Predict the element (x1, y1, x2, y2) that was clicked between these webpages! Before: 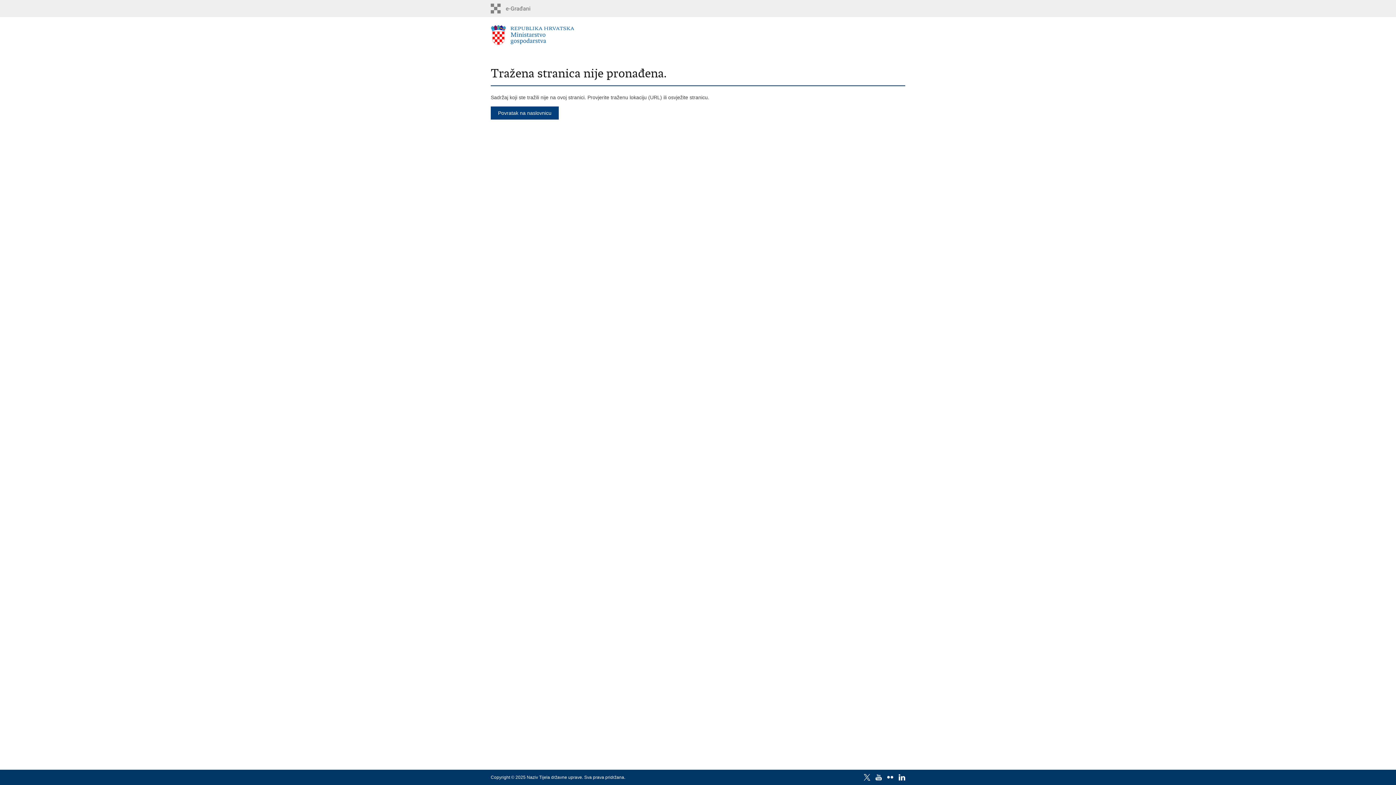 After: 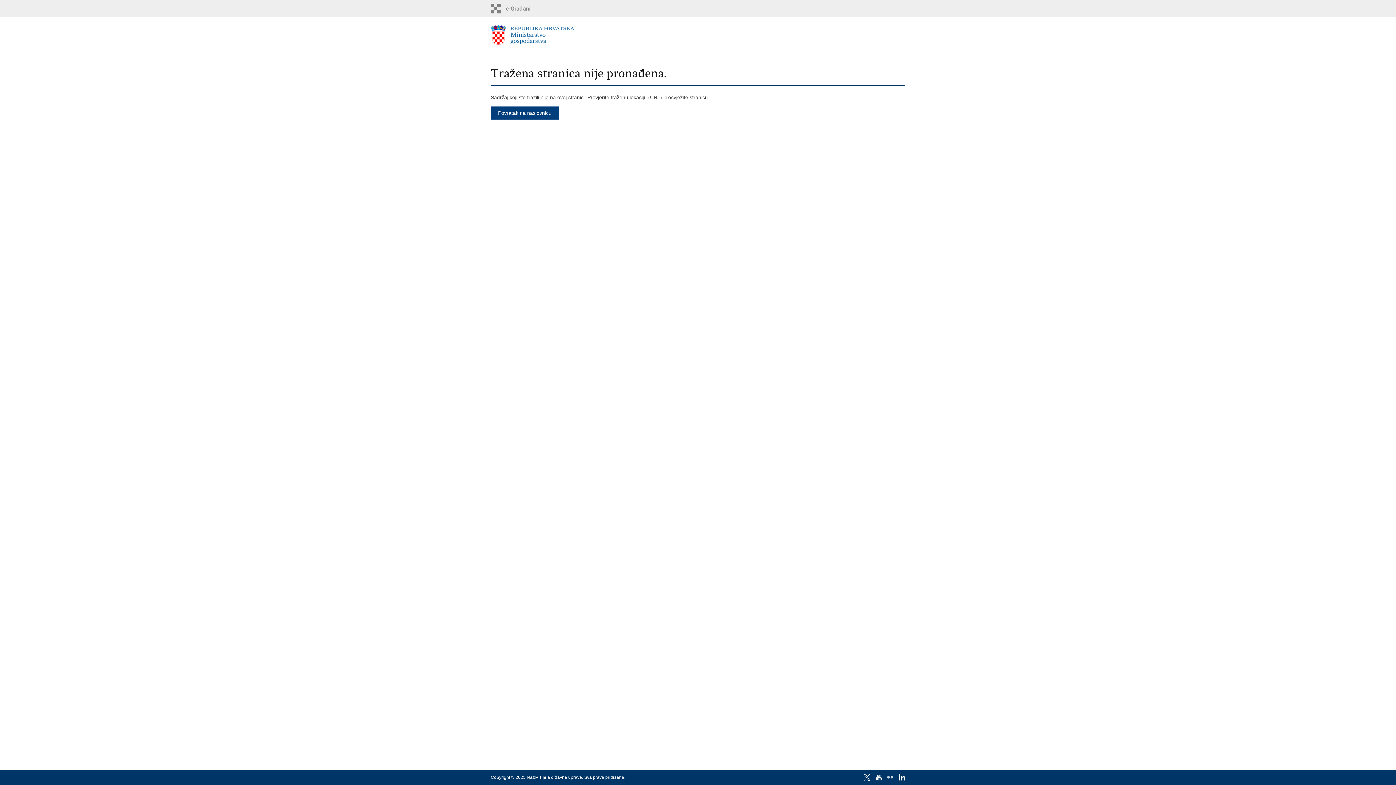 Action: bbox: (887, 774, 893, 781)